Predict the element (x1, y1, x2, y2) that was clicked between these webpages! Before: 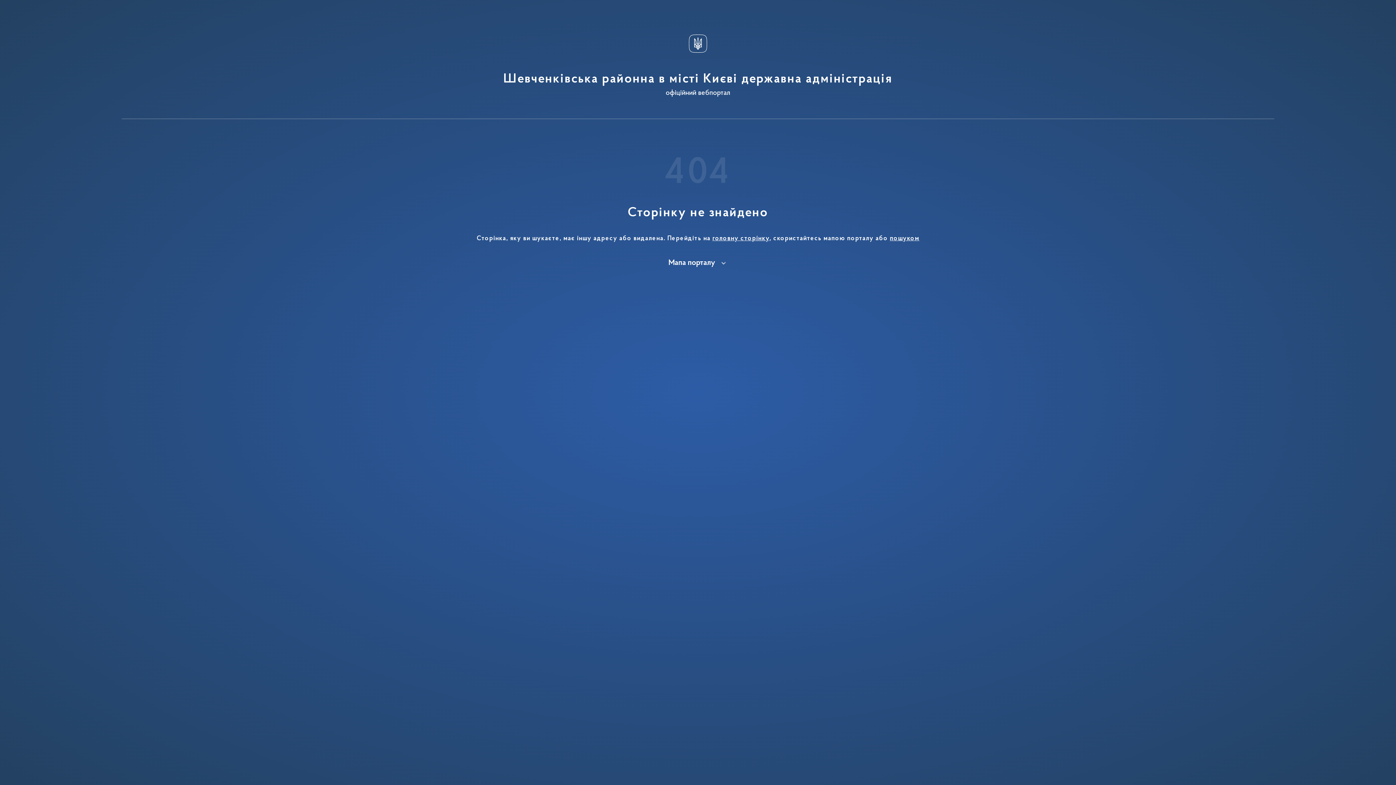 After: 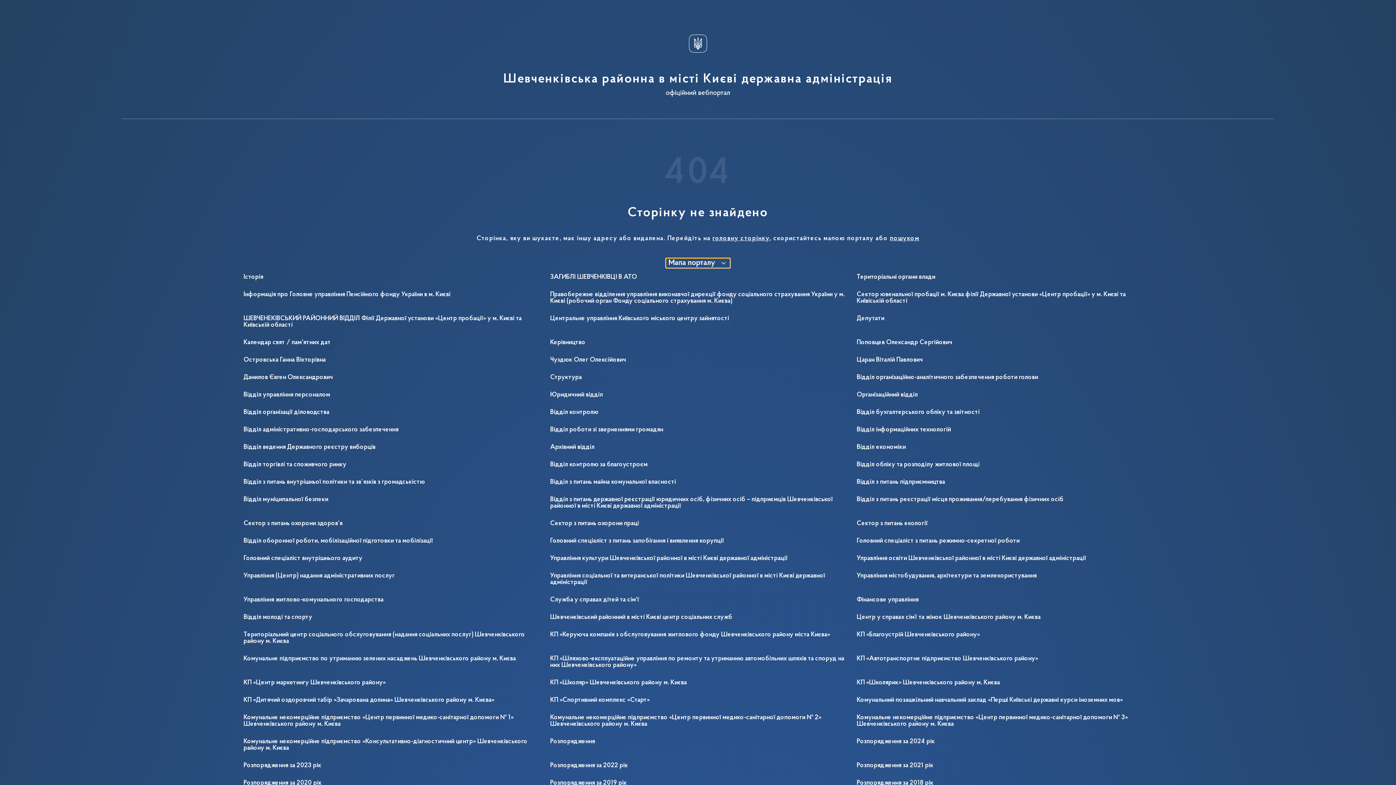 Action: label: Мапа порталу bbox: (666, 258, 730, 268)